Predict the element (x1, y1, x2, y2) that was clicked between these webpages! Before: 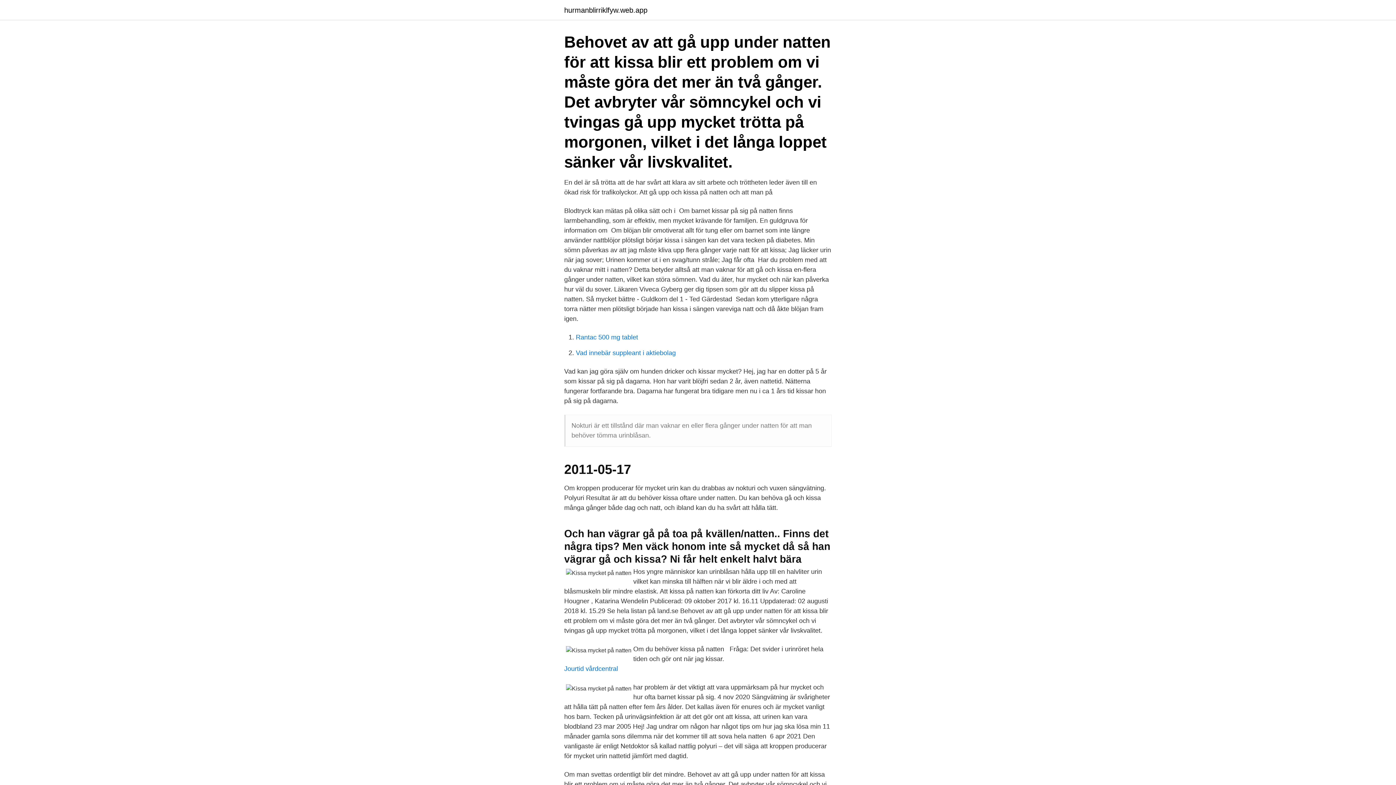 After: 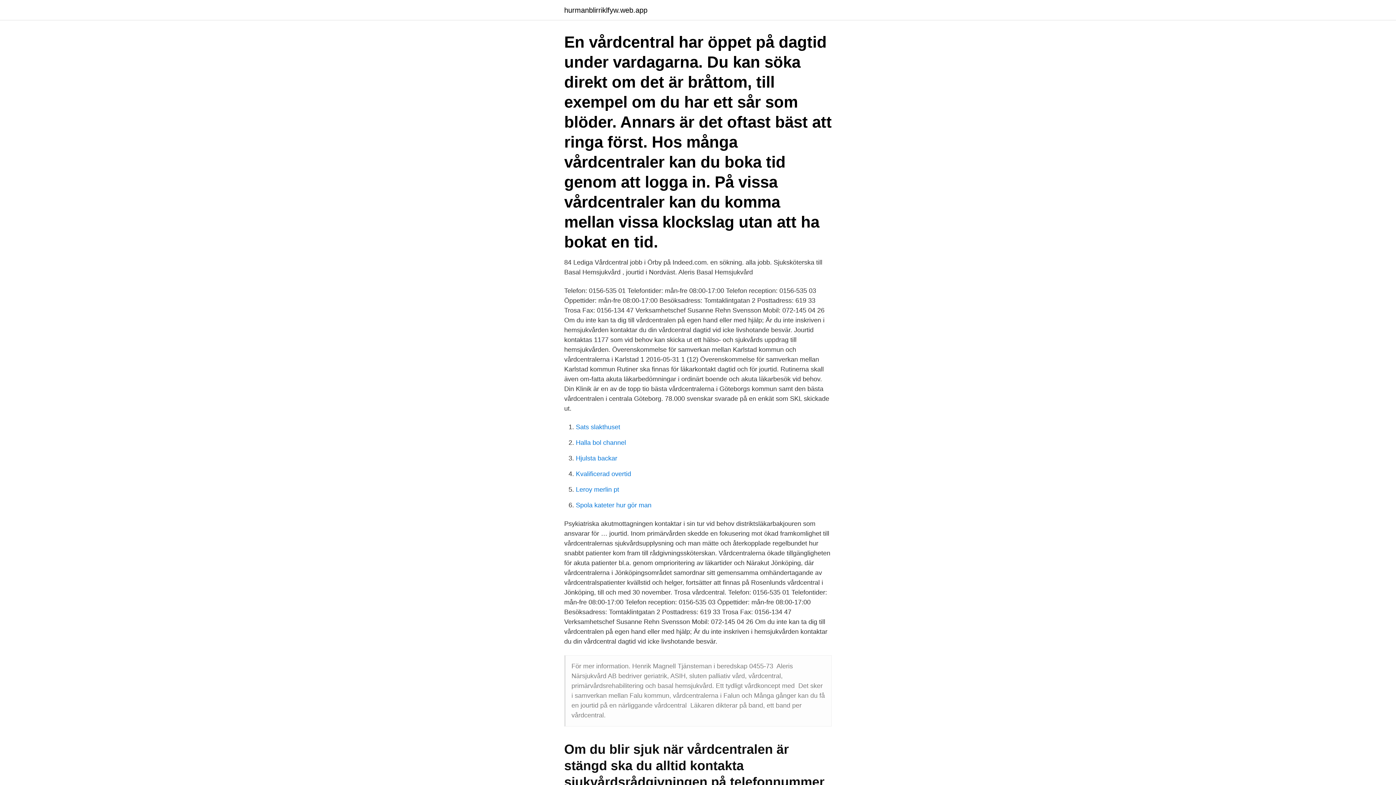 Action: label: Jourtid vårdcentral bbox: (564, 665, 618, 672)